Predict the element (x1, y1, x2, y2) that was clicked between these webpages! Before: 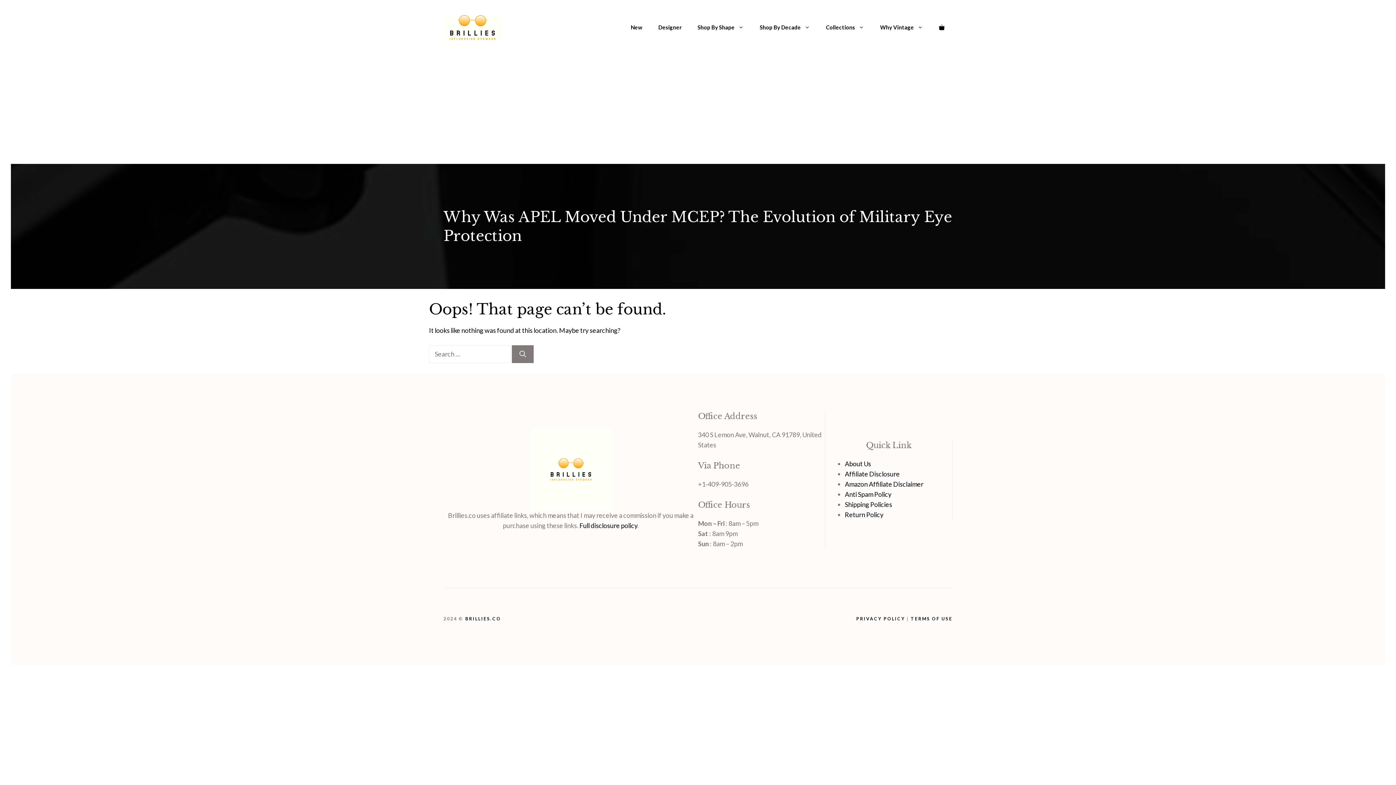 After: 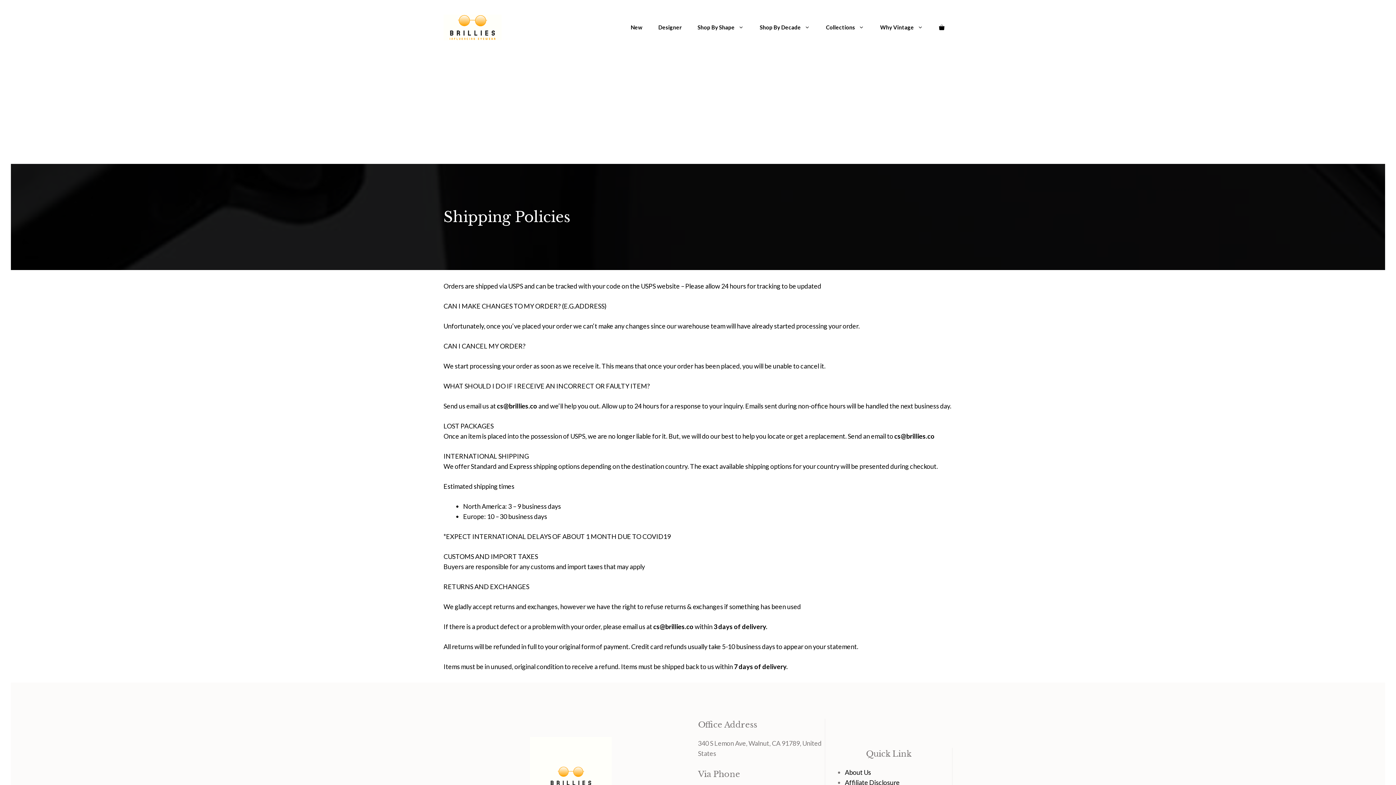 Action: label: Shipping Policies bbox: (845, 500, 892, 508)